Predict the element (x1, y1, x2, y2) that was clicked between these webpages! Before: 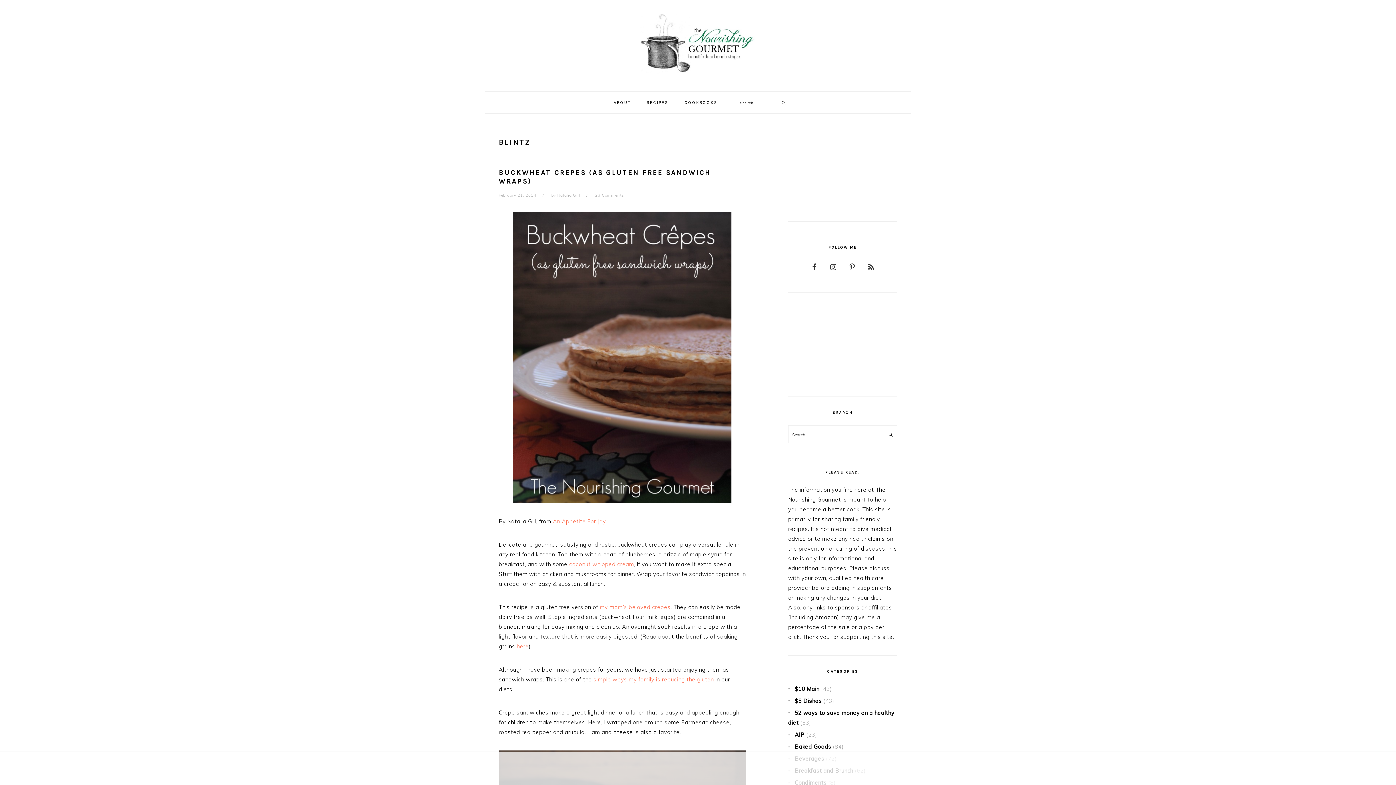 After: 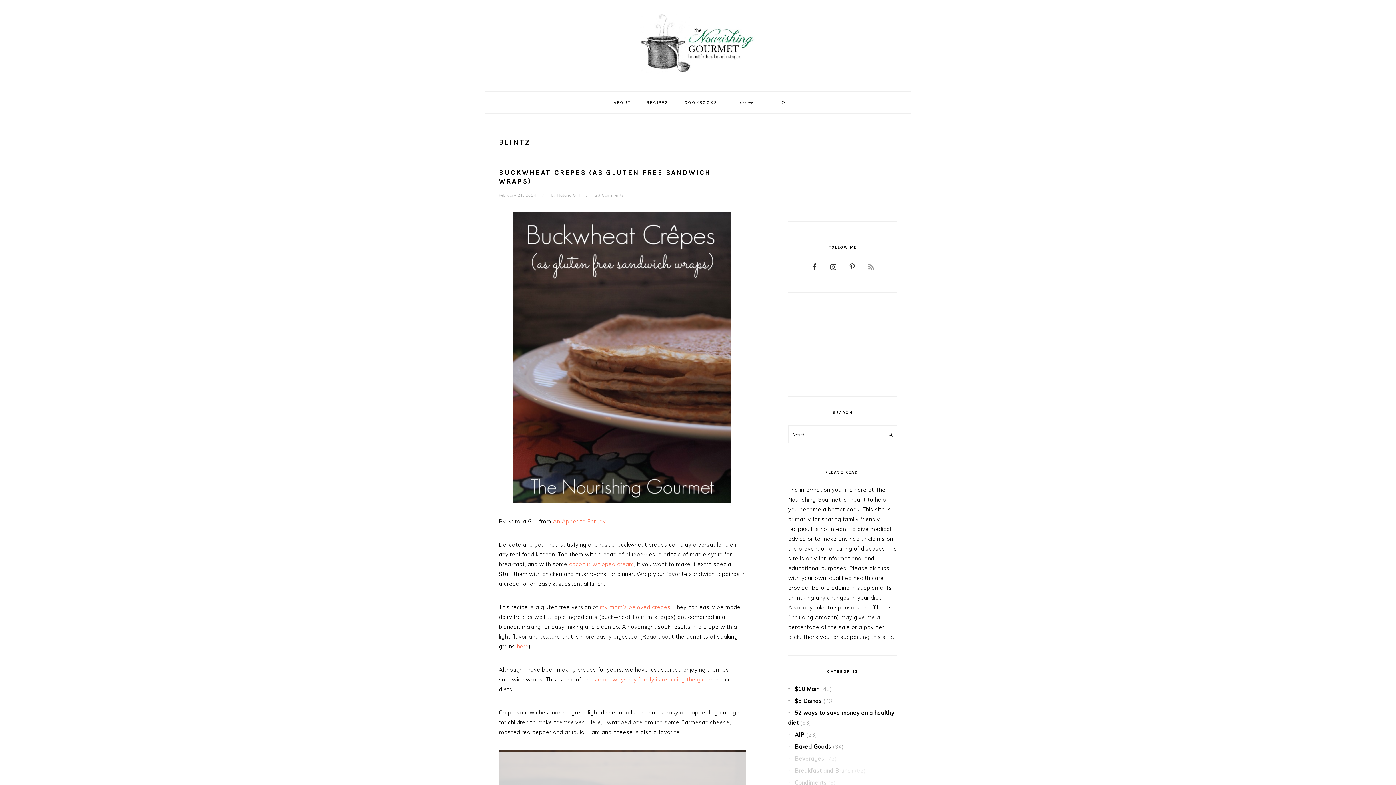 Action: bbox: (864, 260, 878, 274)